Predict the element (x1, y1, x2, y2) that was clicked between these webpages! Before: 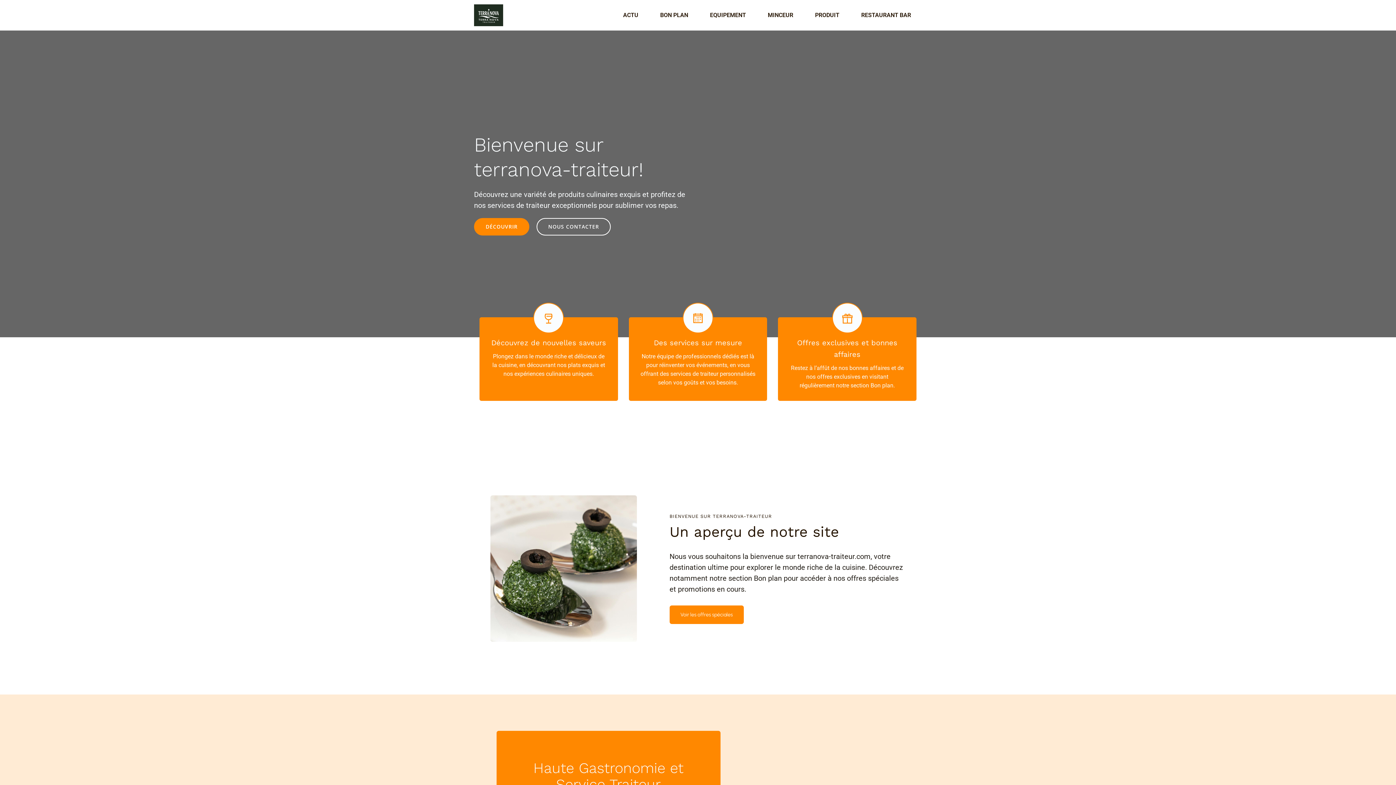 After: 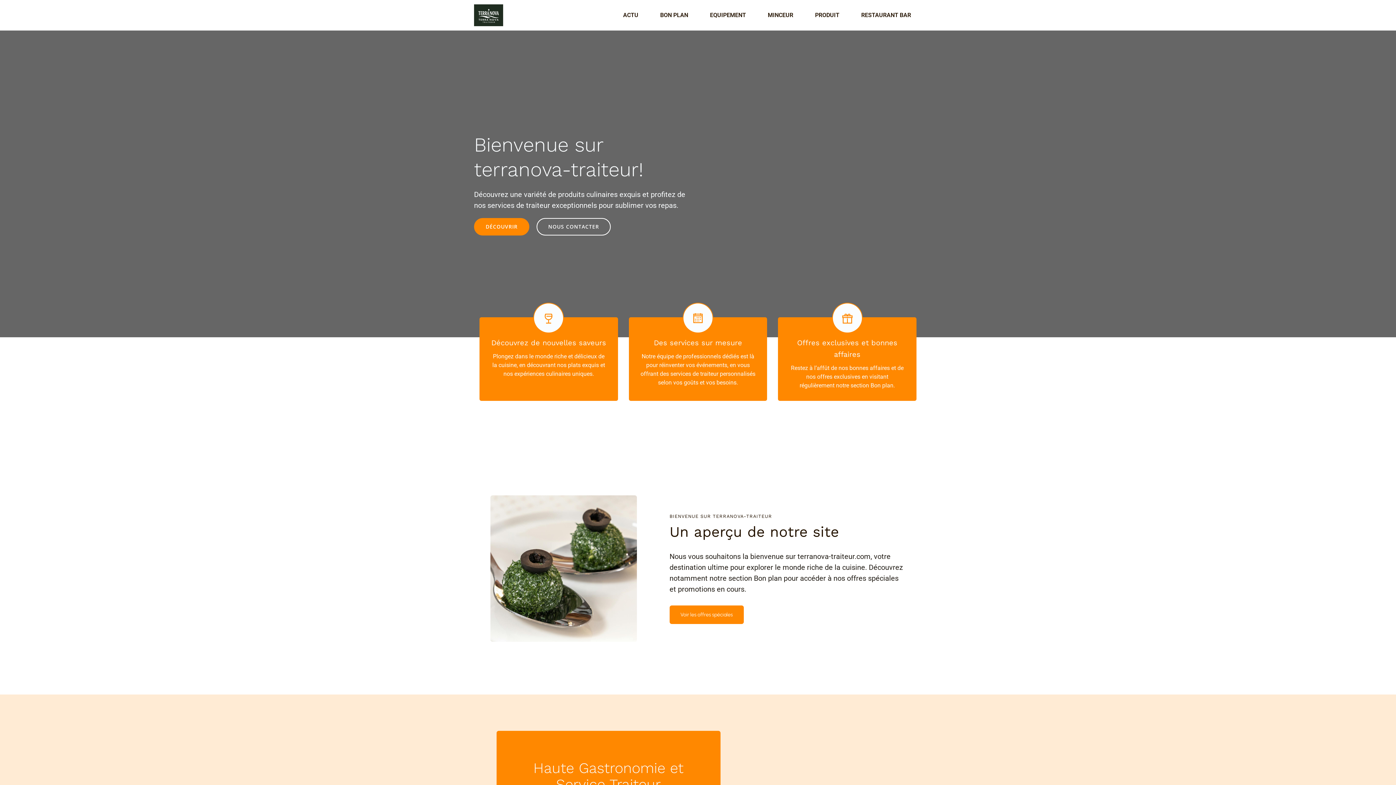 Action: bbox: (474, 4, 503, 26)